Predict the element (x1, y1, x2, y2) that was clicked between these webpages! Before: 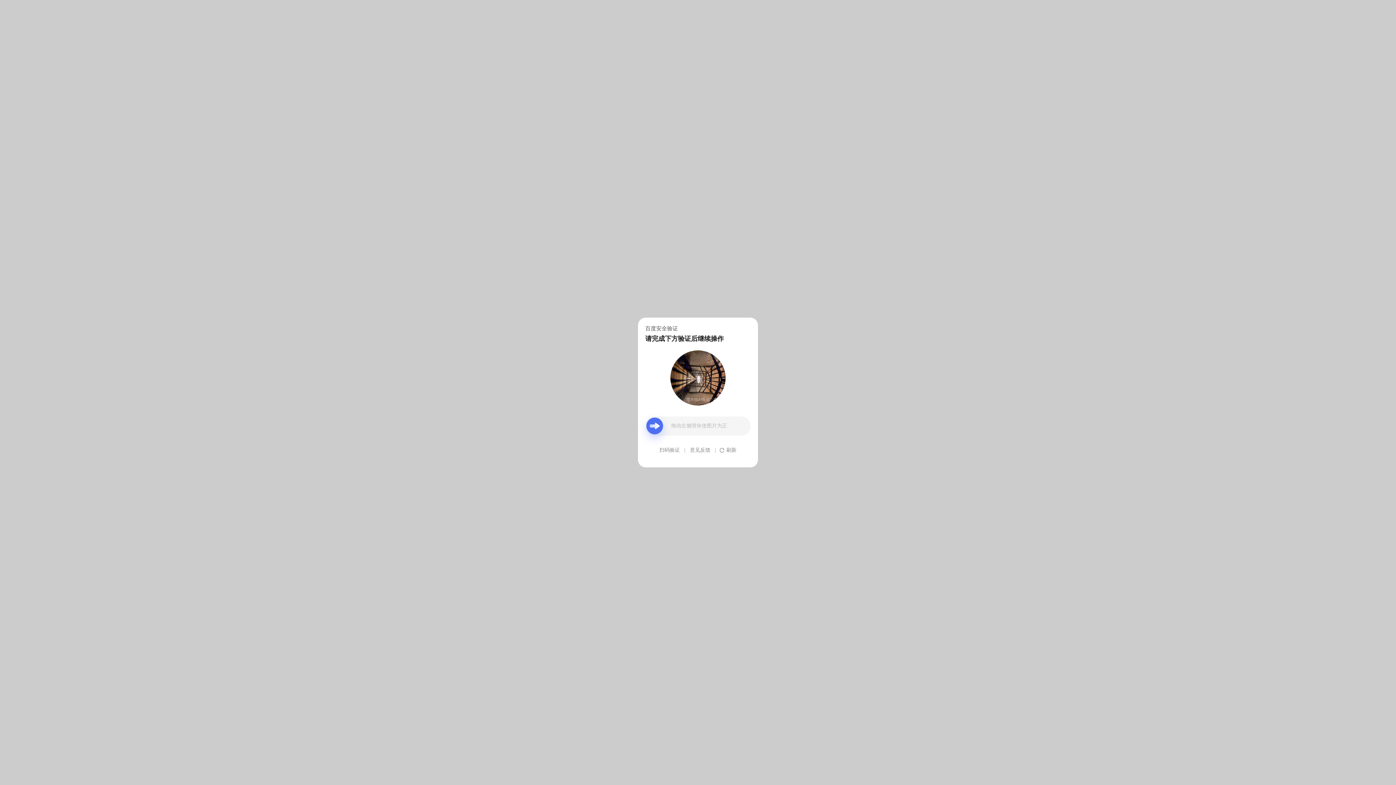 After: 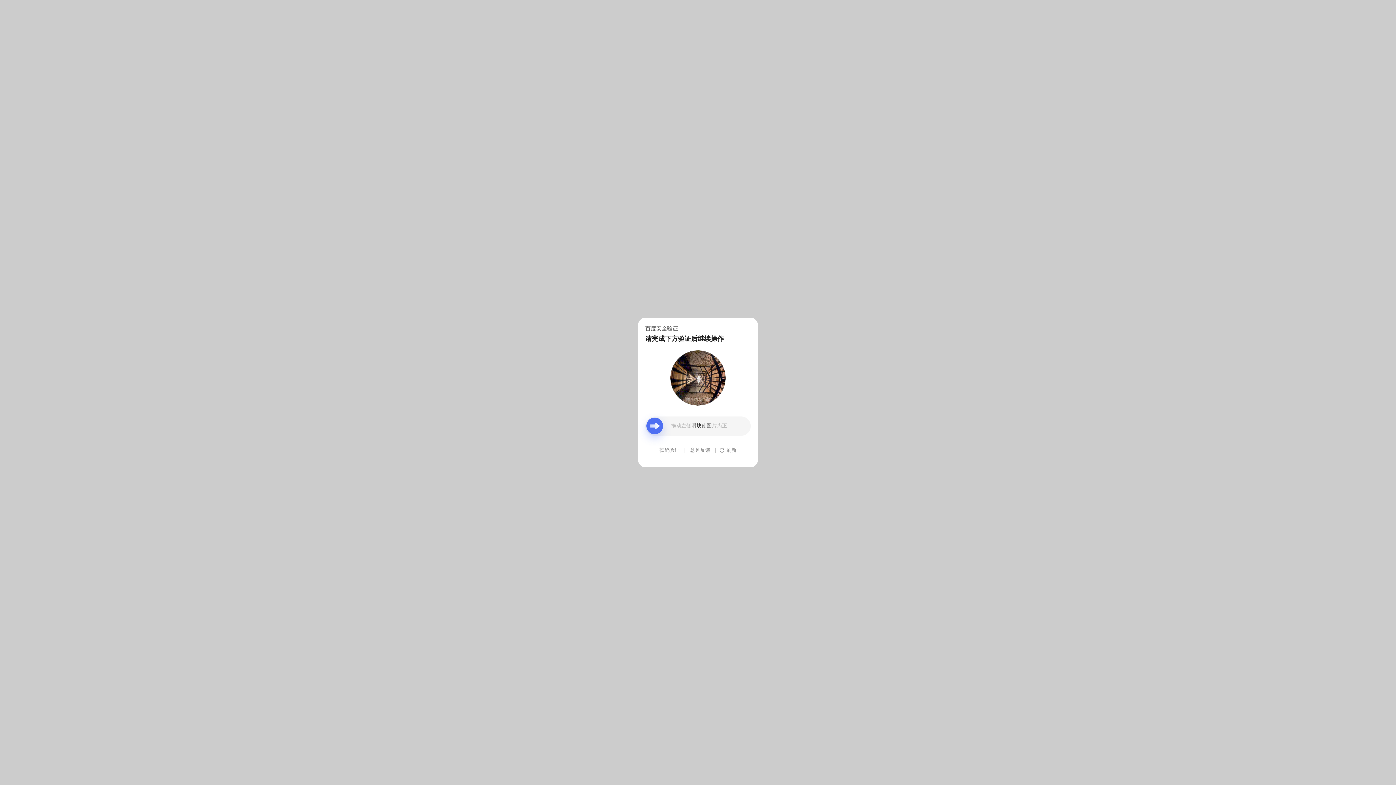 Action: bbox: (690, 439, 710, 461) label: 意见反馈